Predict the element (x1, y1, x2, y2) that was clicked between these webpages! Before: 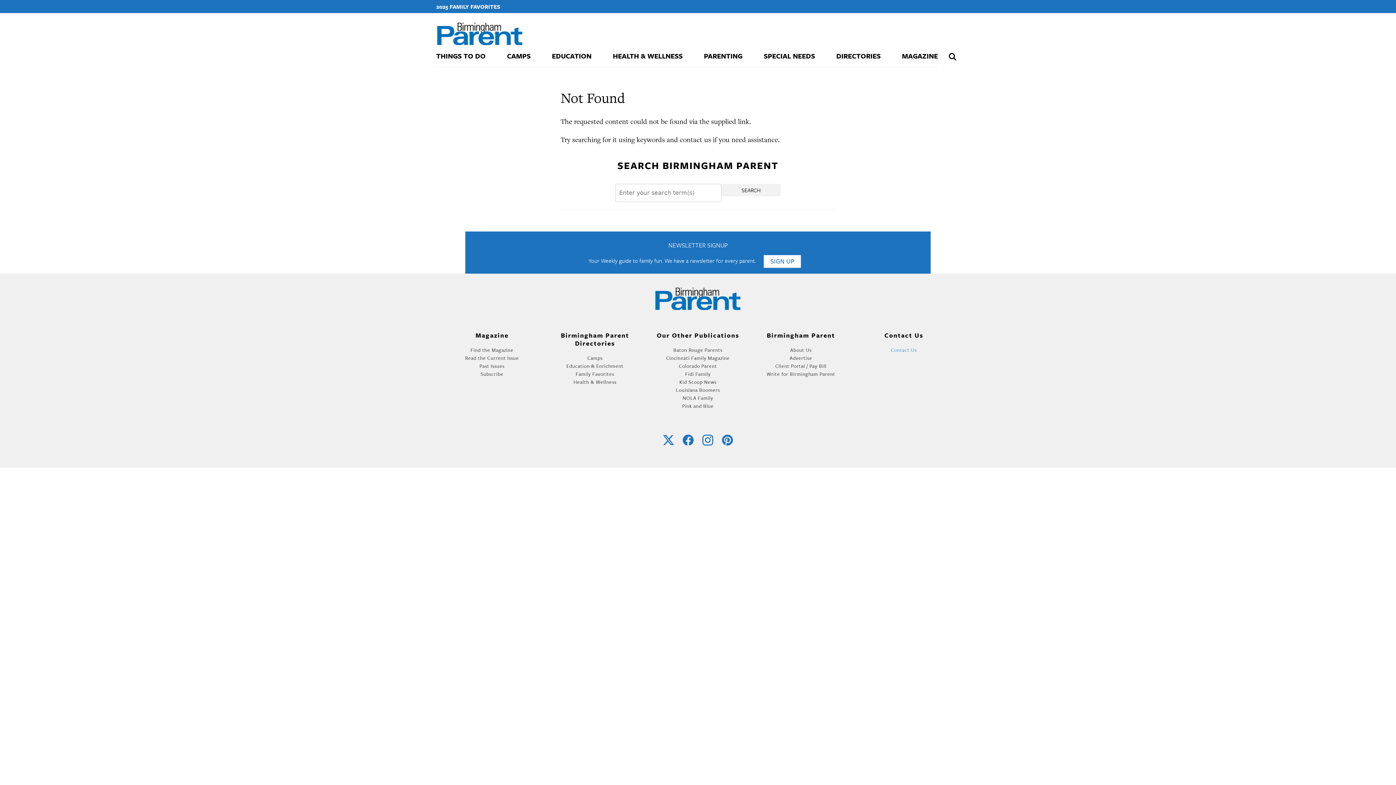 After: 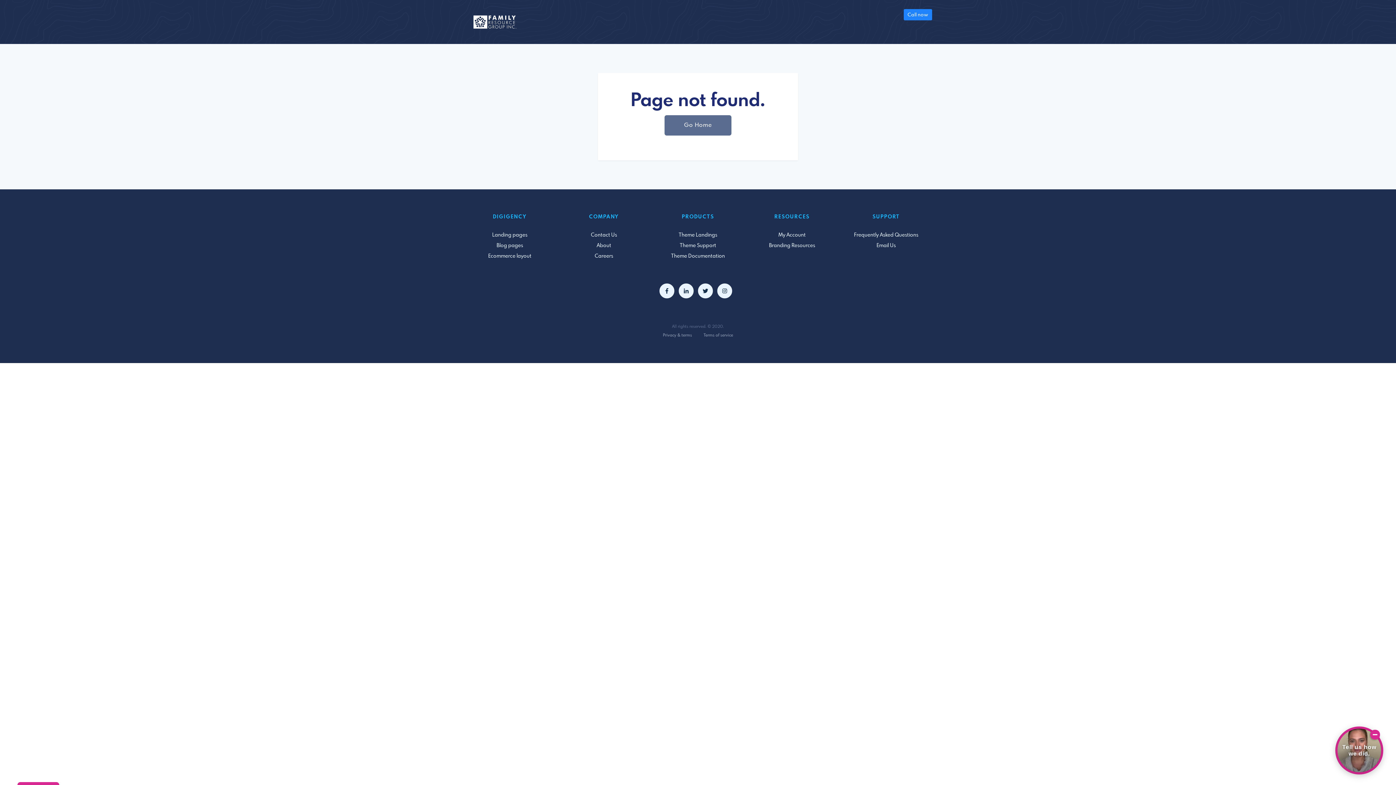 Action: label: About Us bbox: (790, 346, 811, 353)